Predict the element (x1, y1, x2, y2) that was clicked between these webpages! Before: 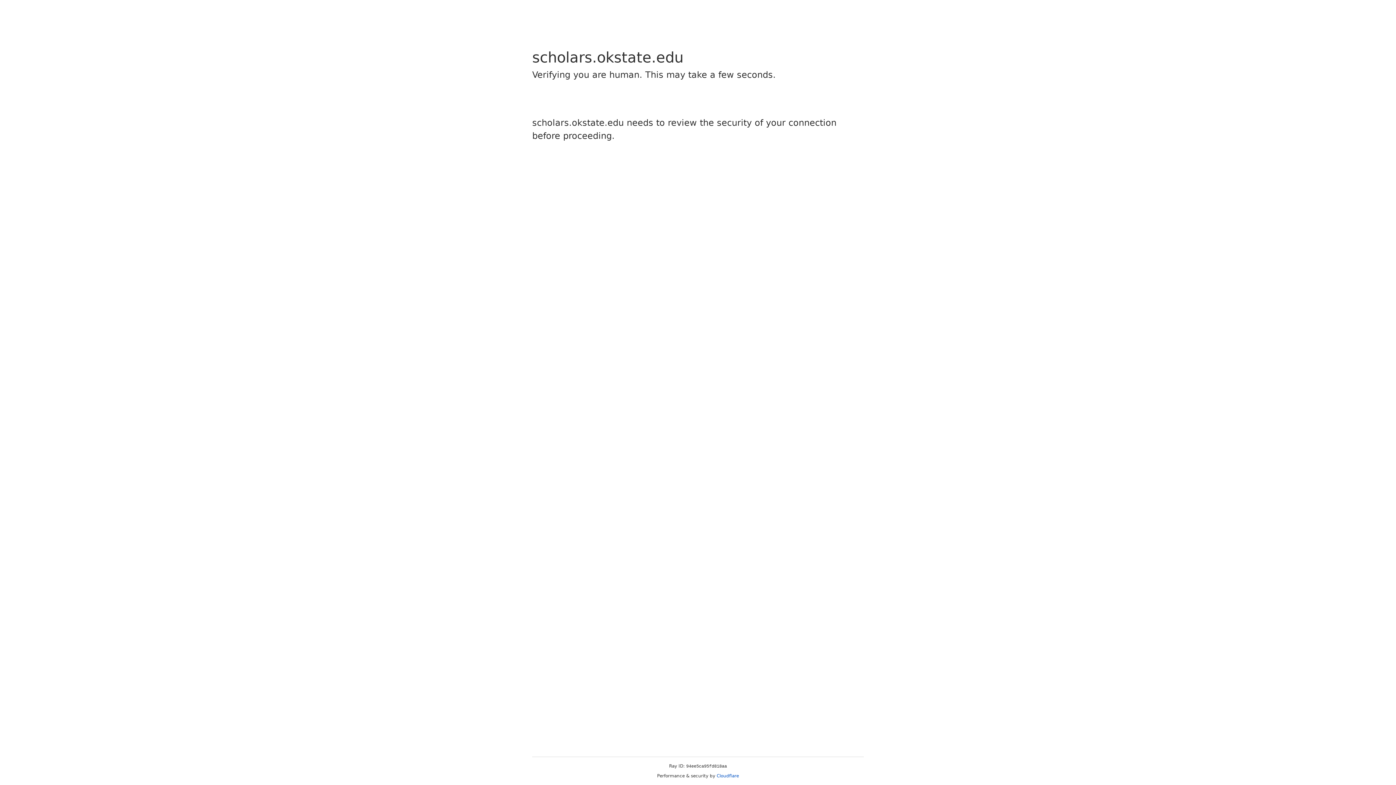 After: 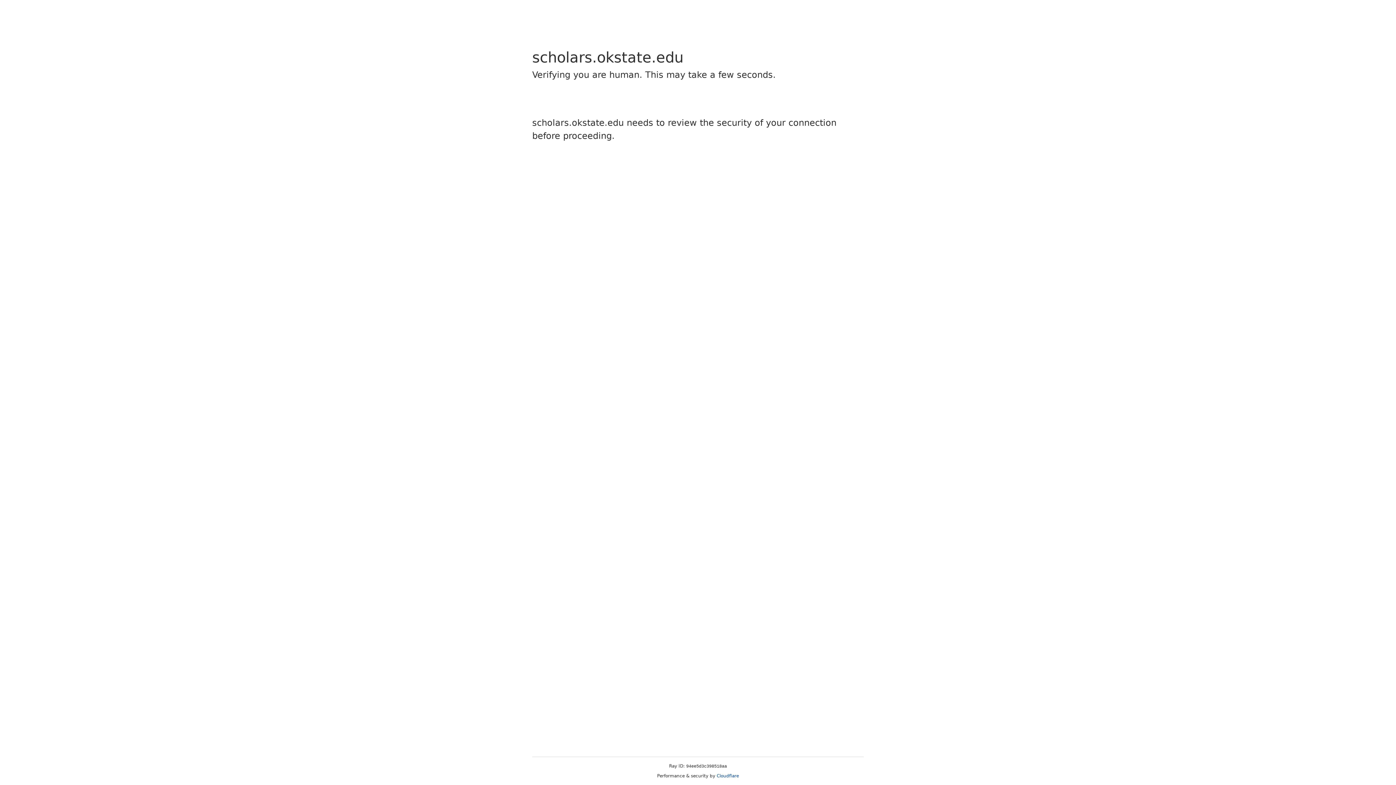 Action: label: Cloudflare bbox: (716, 773, 739, 778)